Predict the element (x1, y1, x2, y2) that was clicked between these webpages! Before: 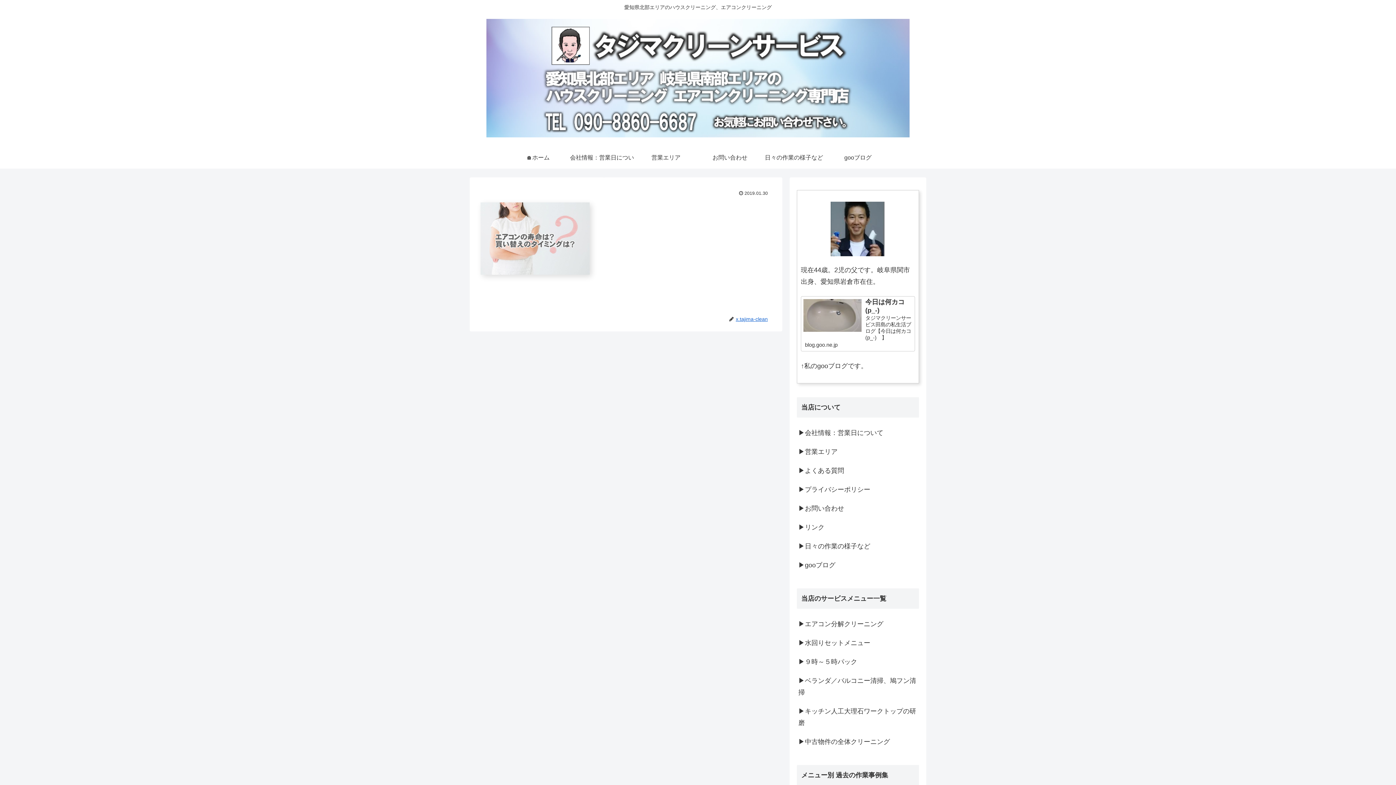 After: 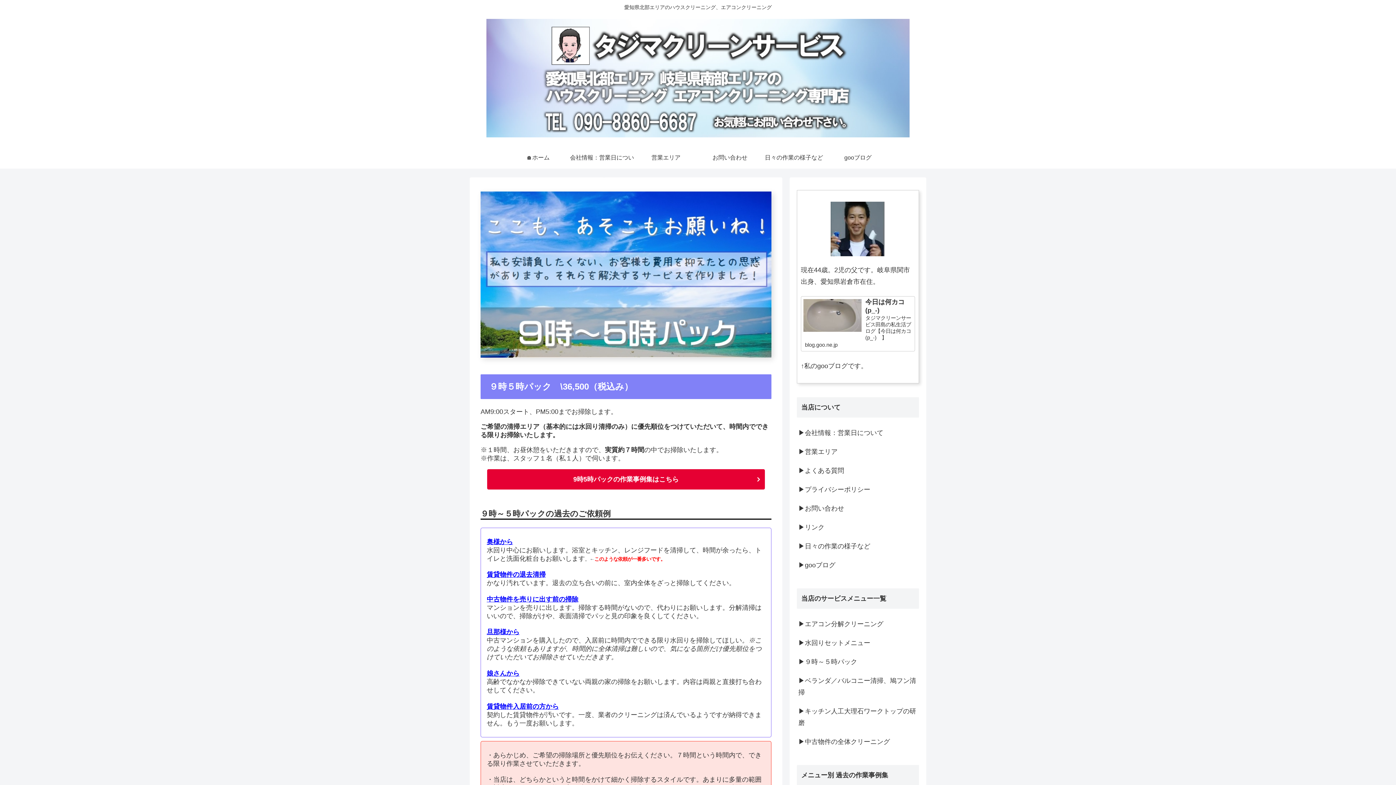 Action: label: ▶９時～５時パック bbox: (797, 652, 919, 671)